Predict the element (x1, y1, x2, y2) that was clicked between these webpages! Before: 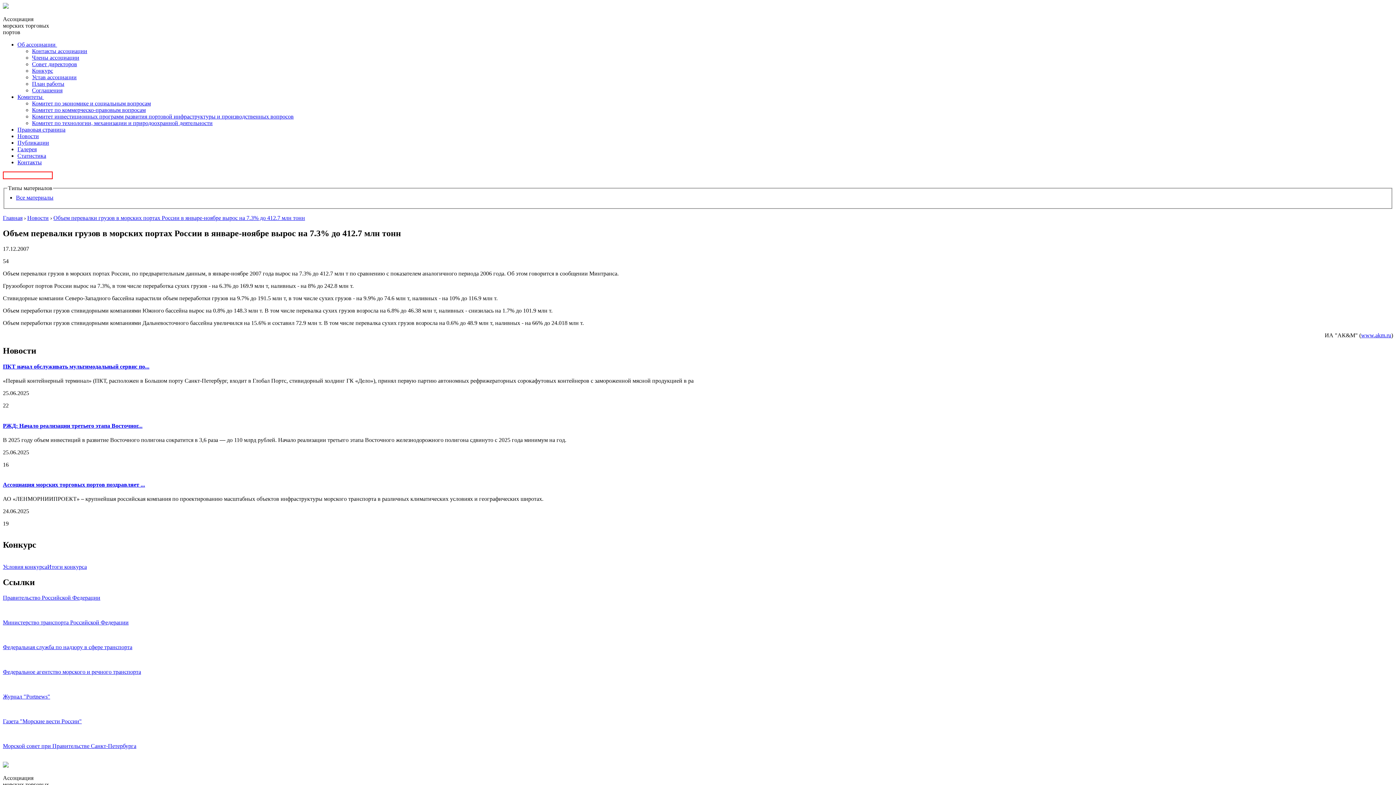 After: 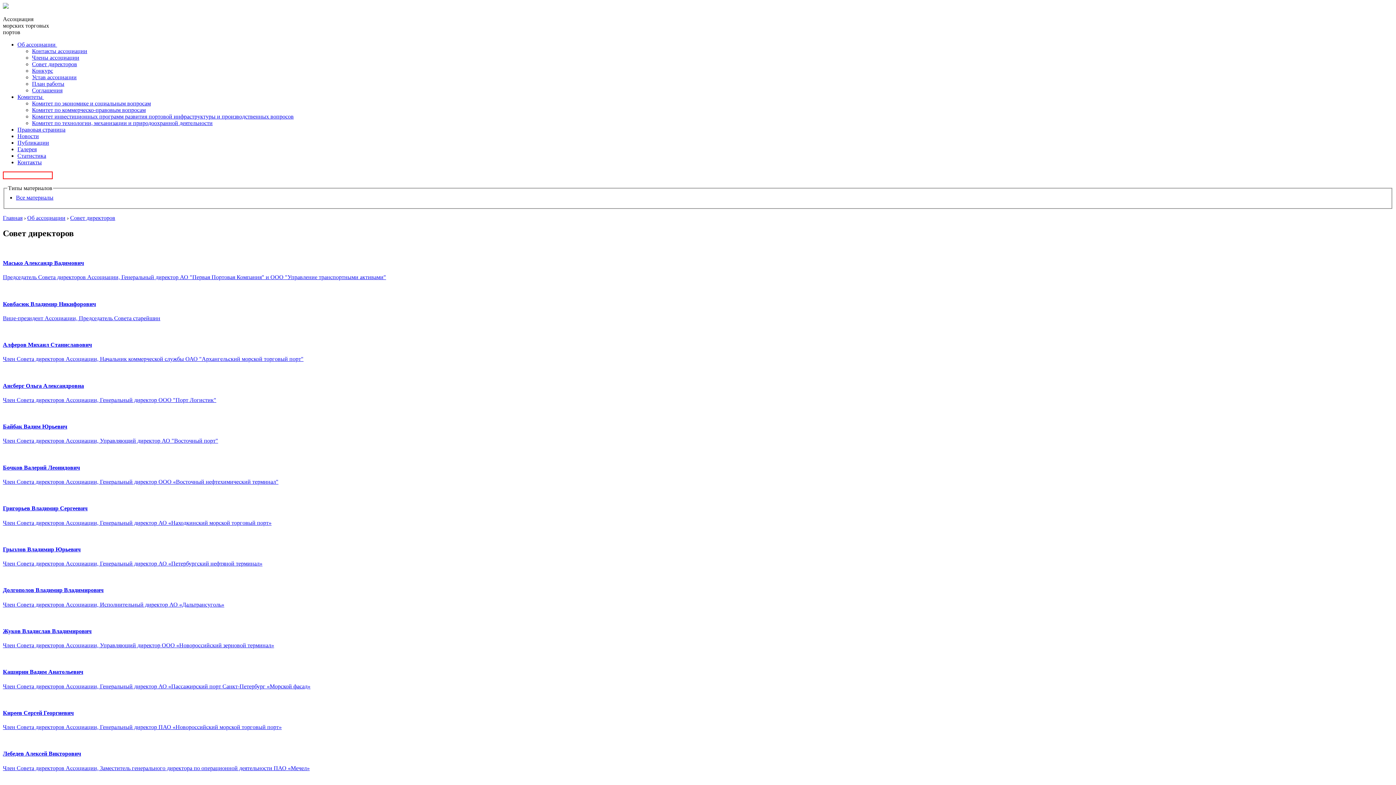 Action: label: Совет директоров bbox: (32, 61, 77, 67)